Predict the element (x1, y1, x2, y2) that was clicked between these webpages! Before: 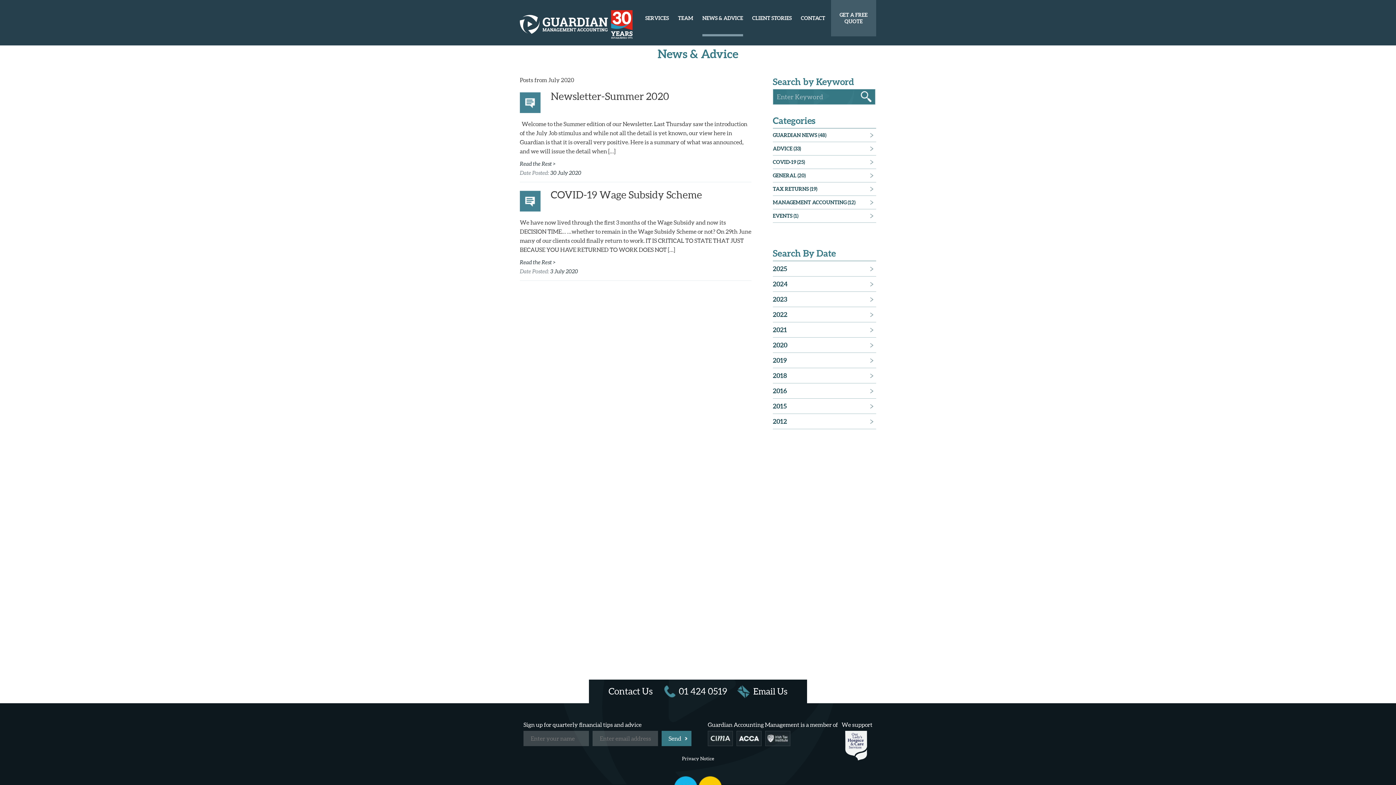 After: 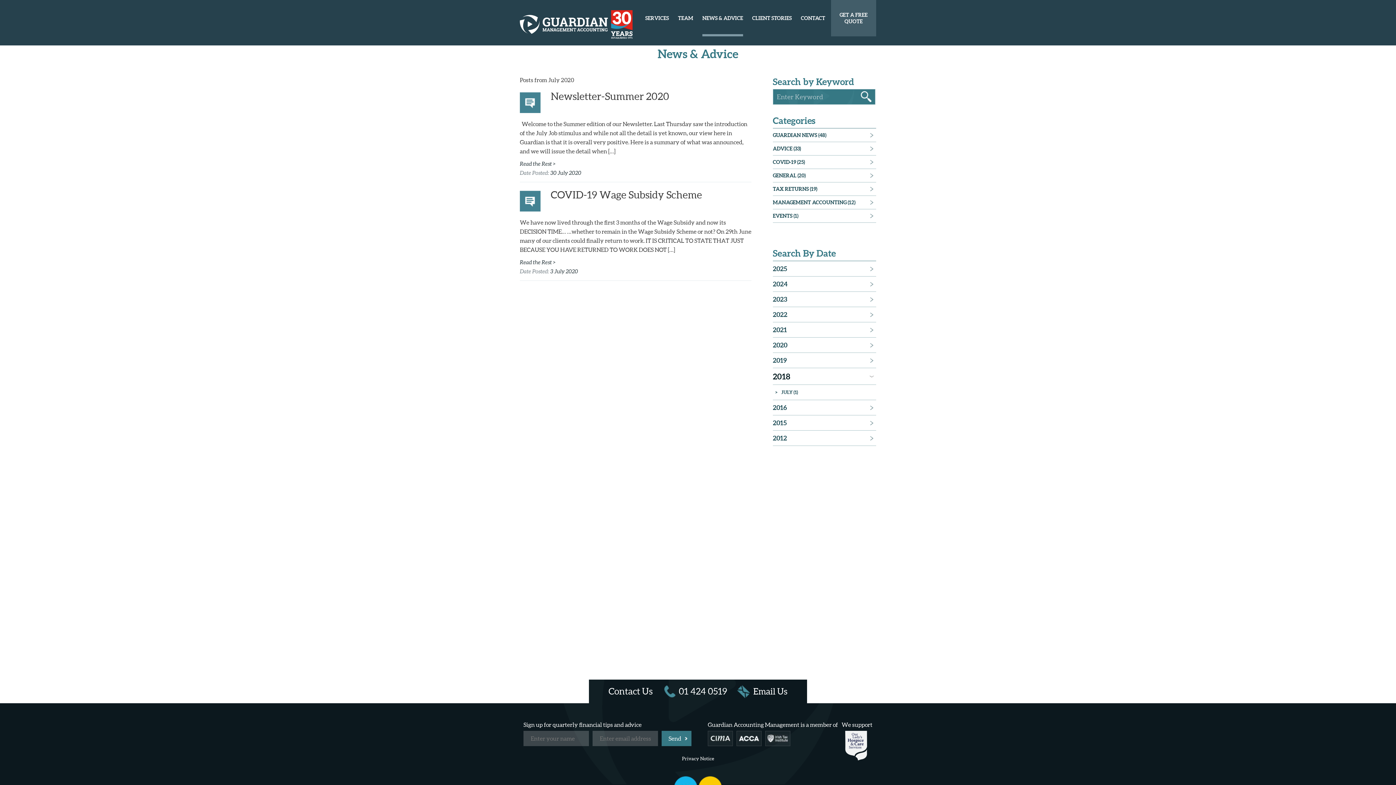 Action: label: 2018 bbox: (773, 368, 876, 383)